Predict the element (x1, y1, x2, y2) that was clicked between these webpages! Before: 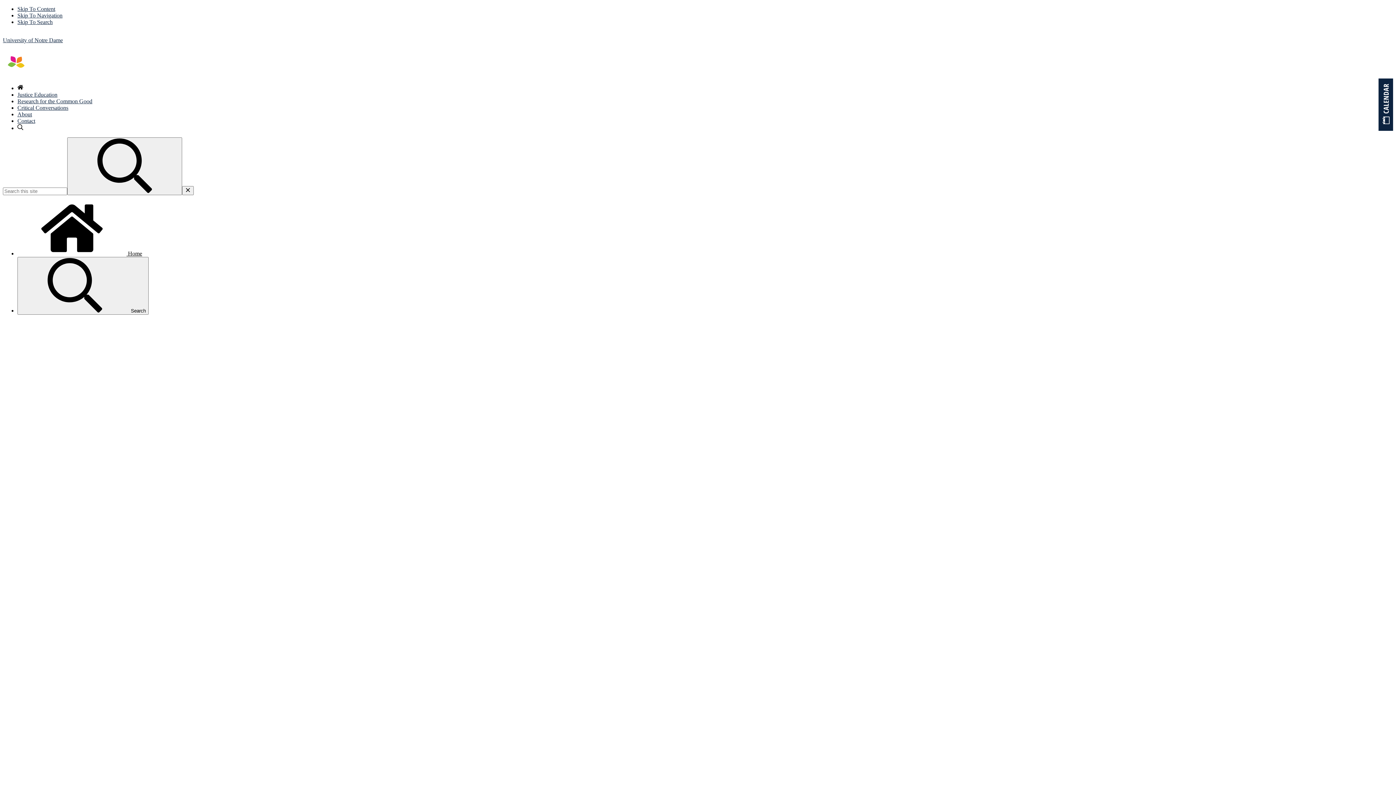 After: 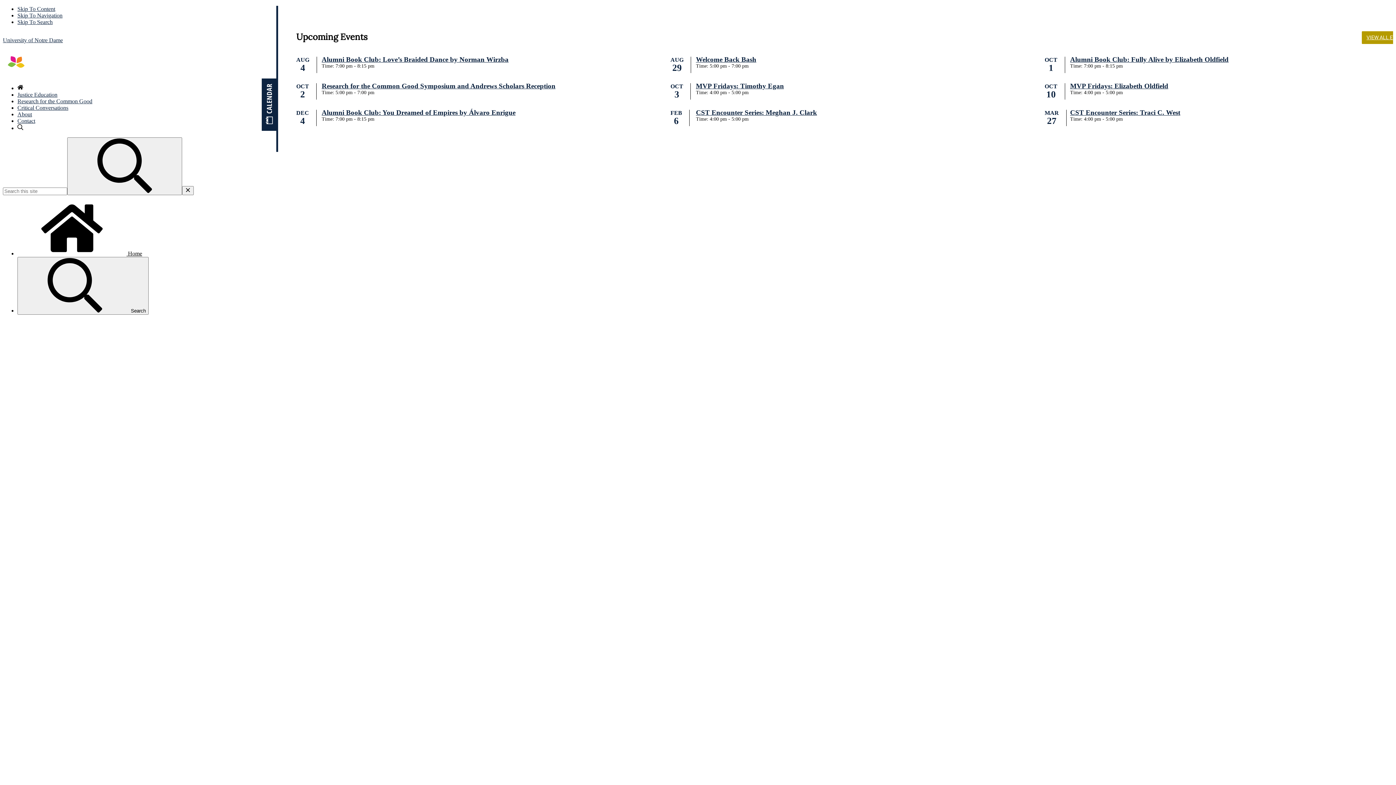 Action: bbox: (1378, 78, 1393, 132)